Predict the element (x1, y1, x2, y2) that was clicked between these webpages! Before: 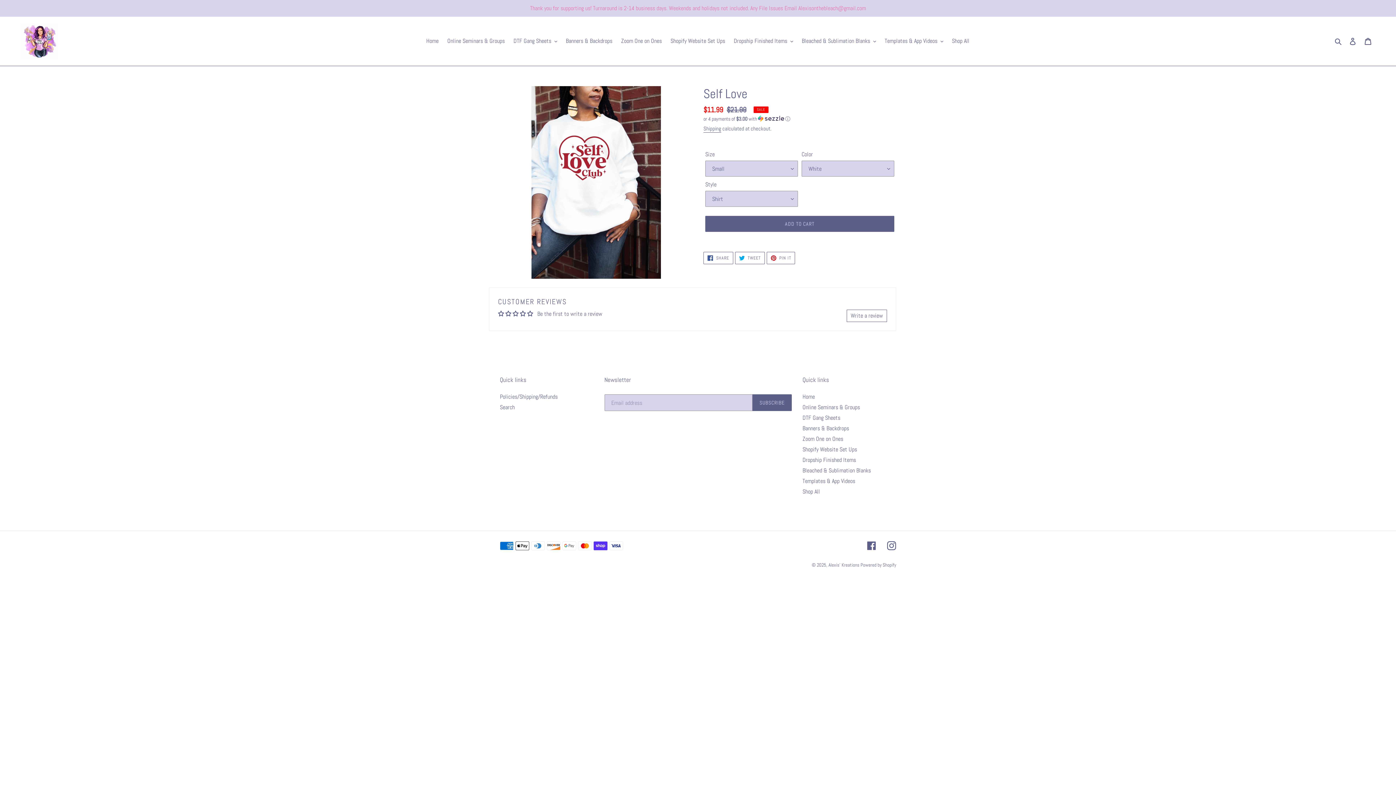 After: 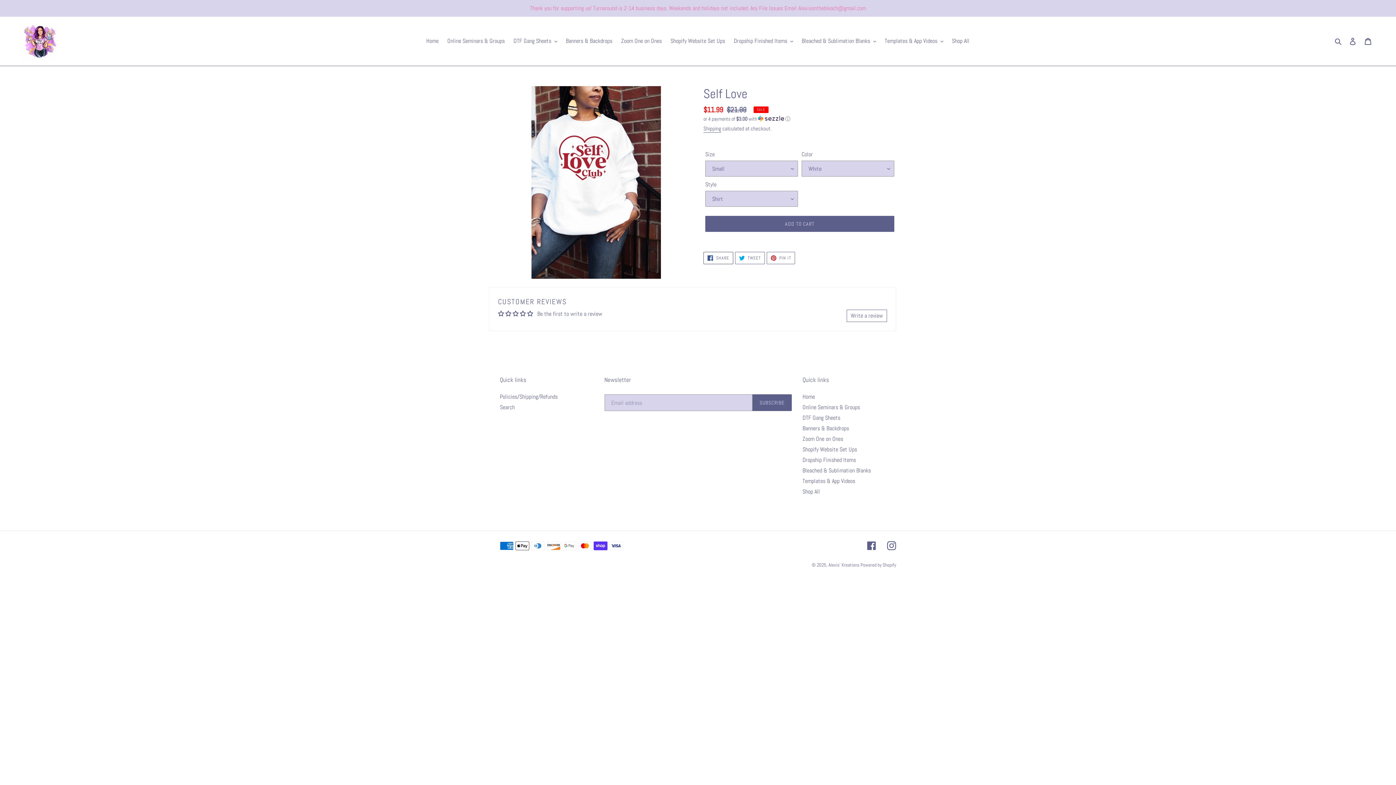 Action: bbox: (703, 252, 733, 264) label:  SHARE
SHARE ON FACEBOOK